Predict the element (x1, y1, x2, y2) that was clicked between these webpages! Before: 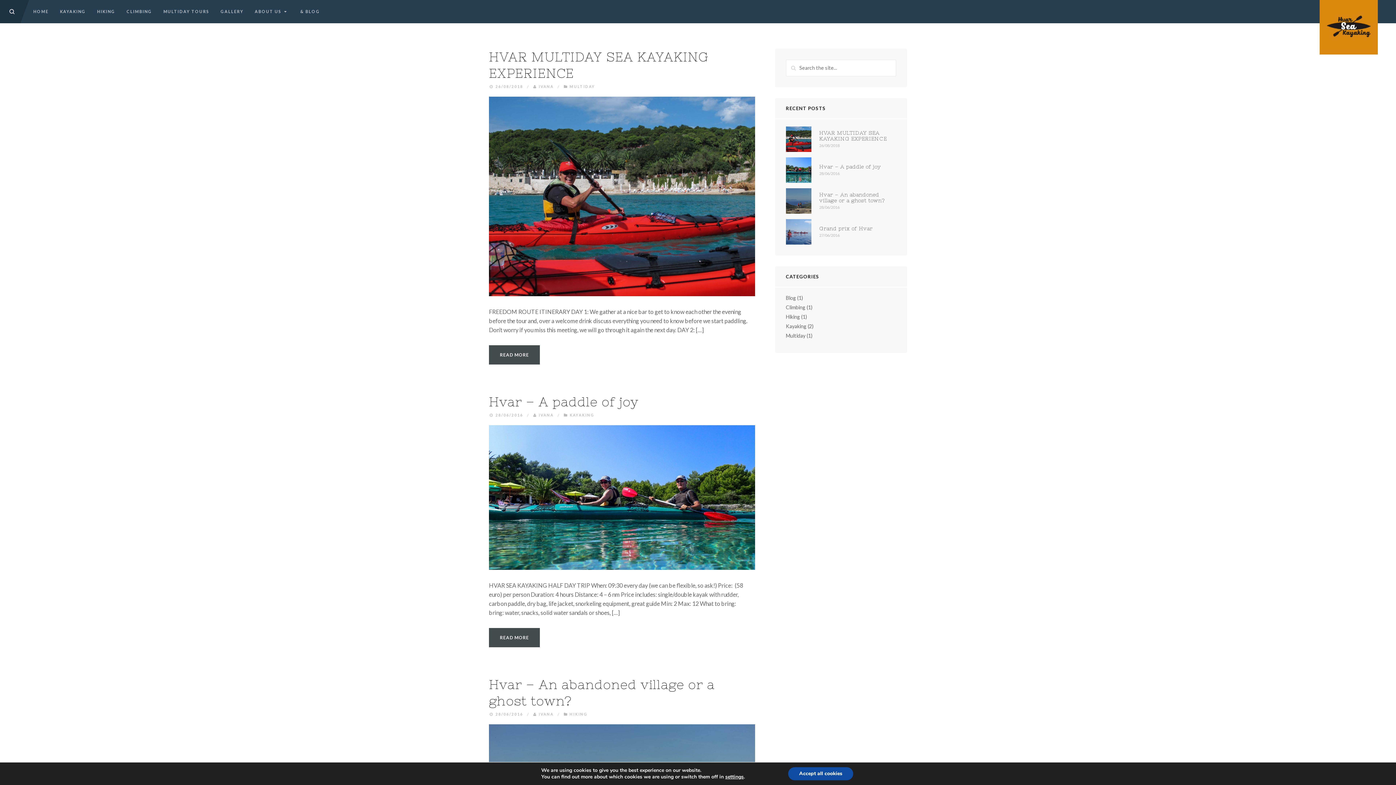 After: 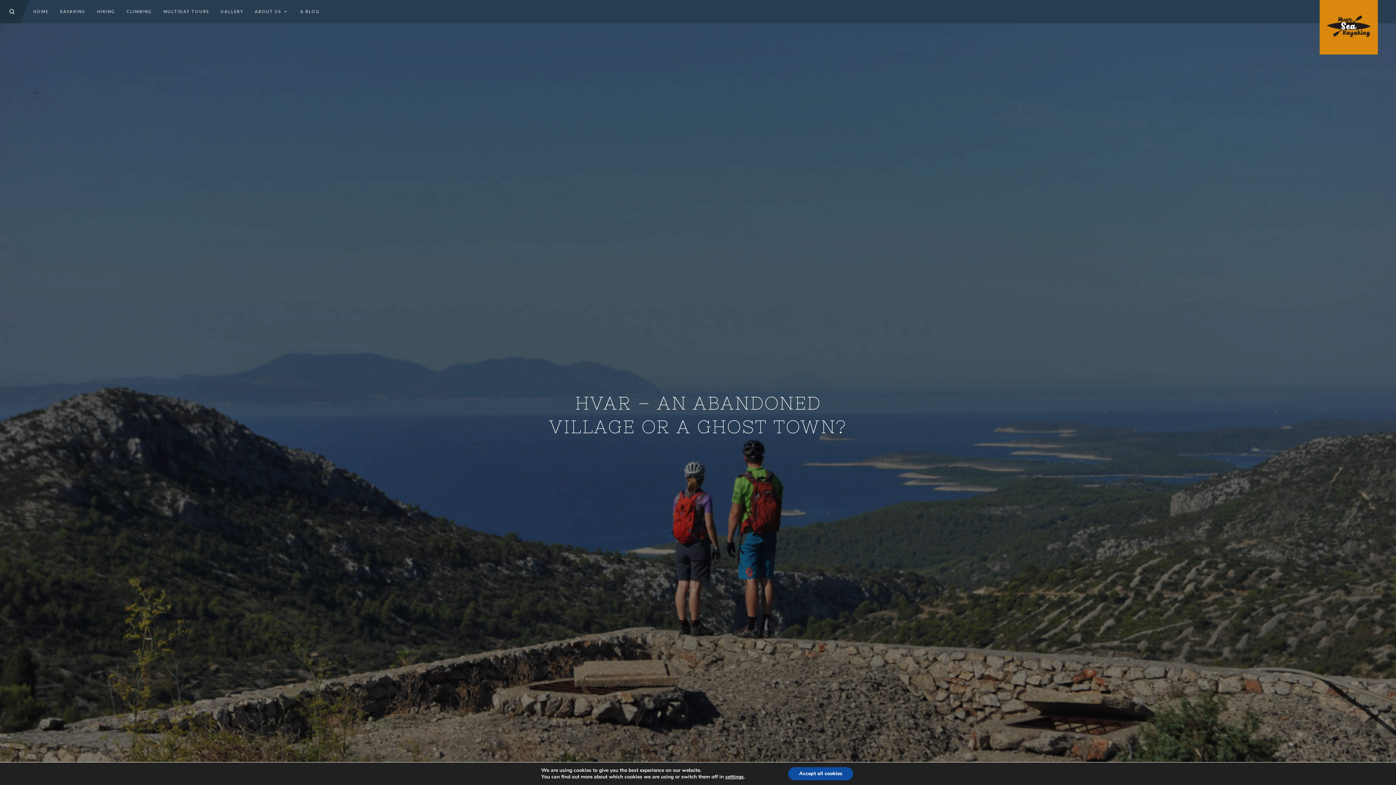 Action: bbox: (786, 188, 811, 213)